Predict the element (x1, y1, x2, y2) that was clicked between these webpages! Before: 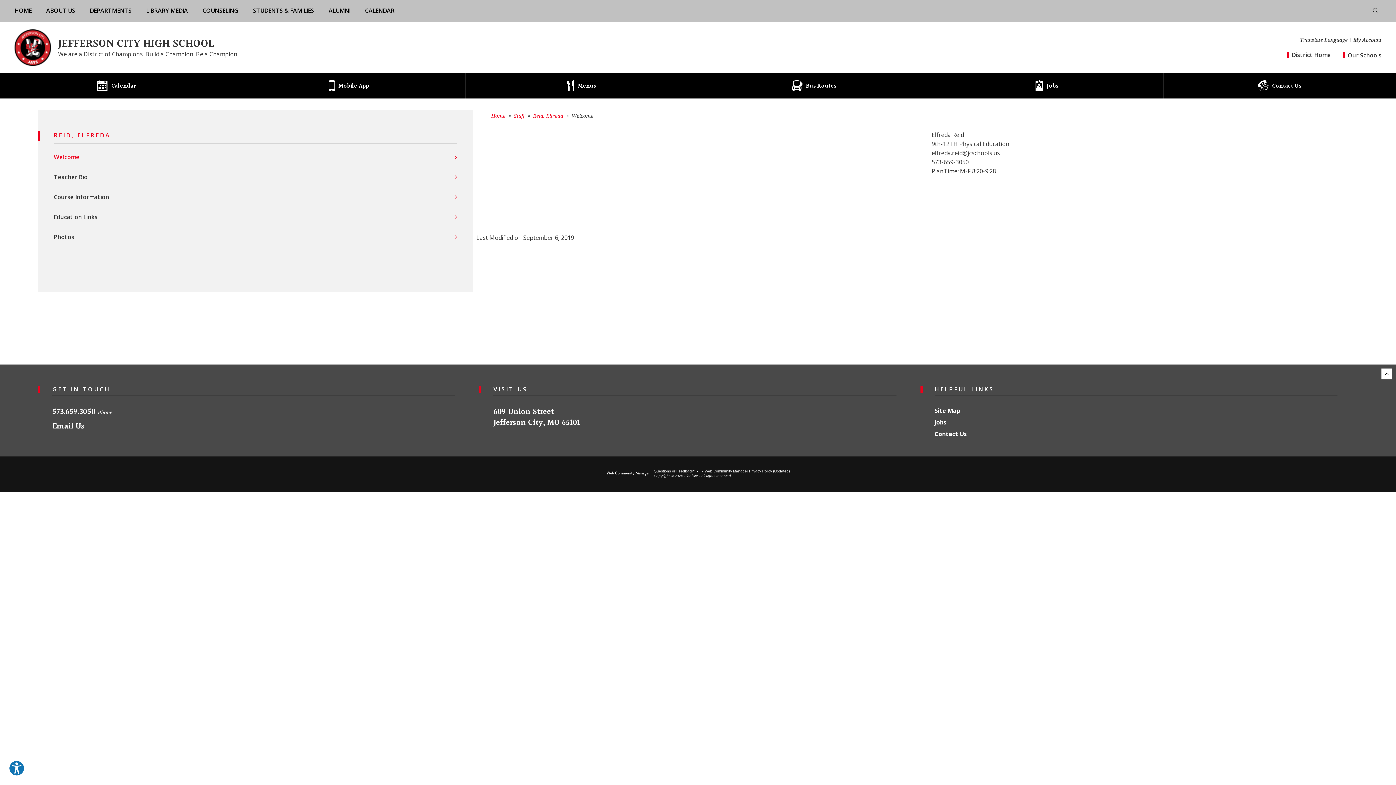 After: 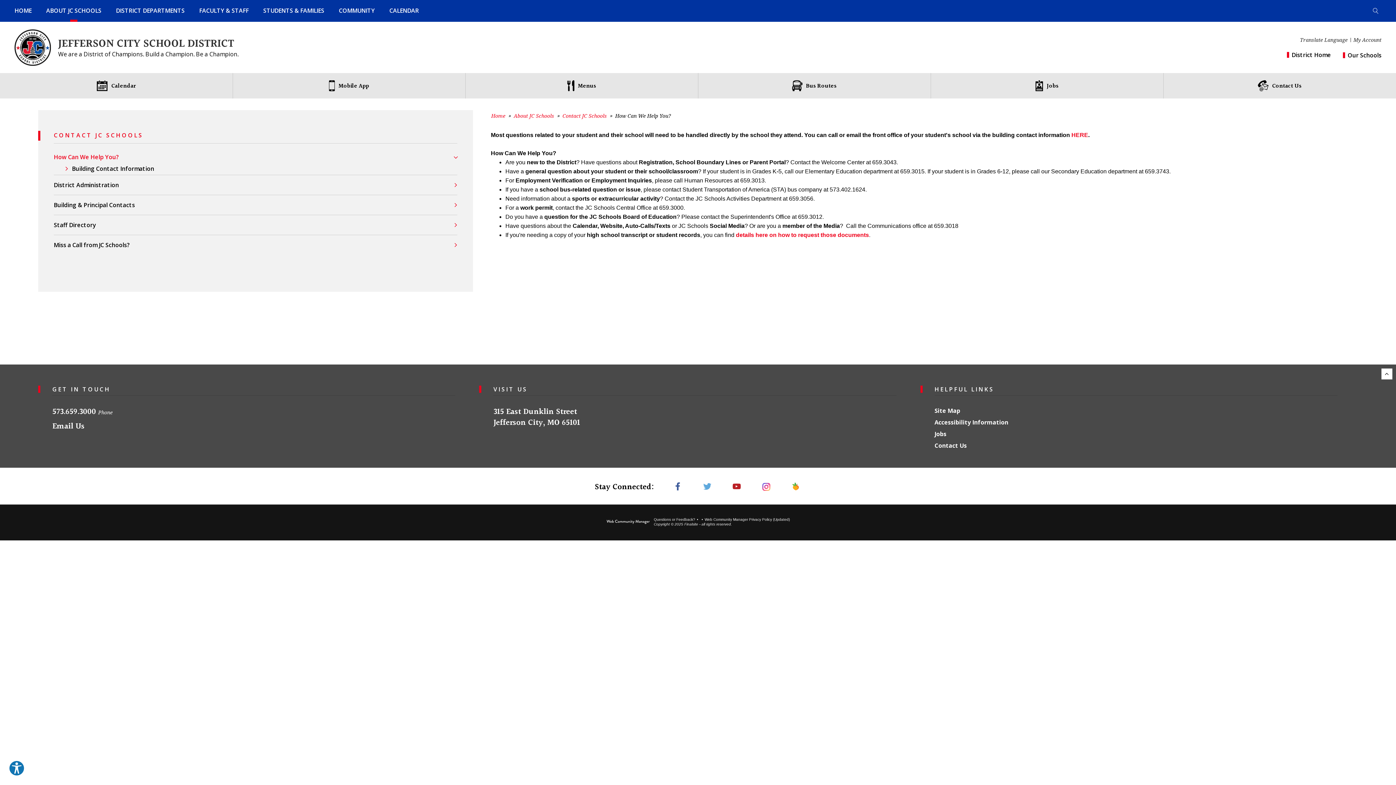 Action: label: Contact Us bbox: (1163, 73, 1396, 98)